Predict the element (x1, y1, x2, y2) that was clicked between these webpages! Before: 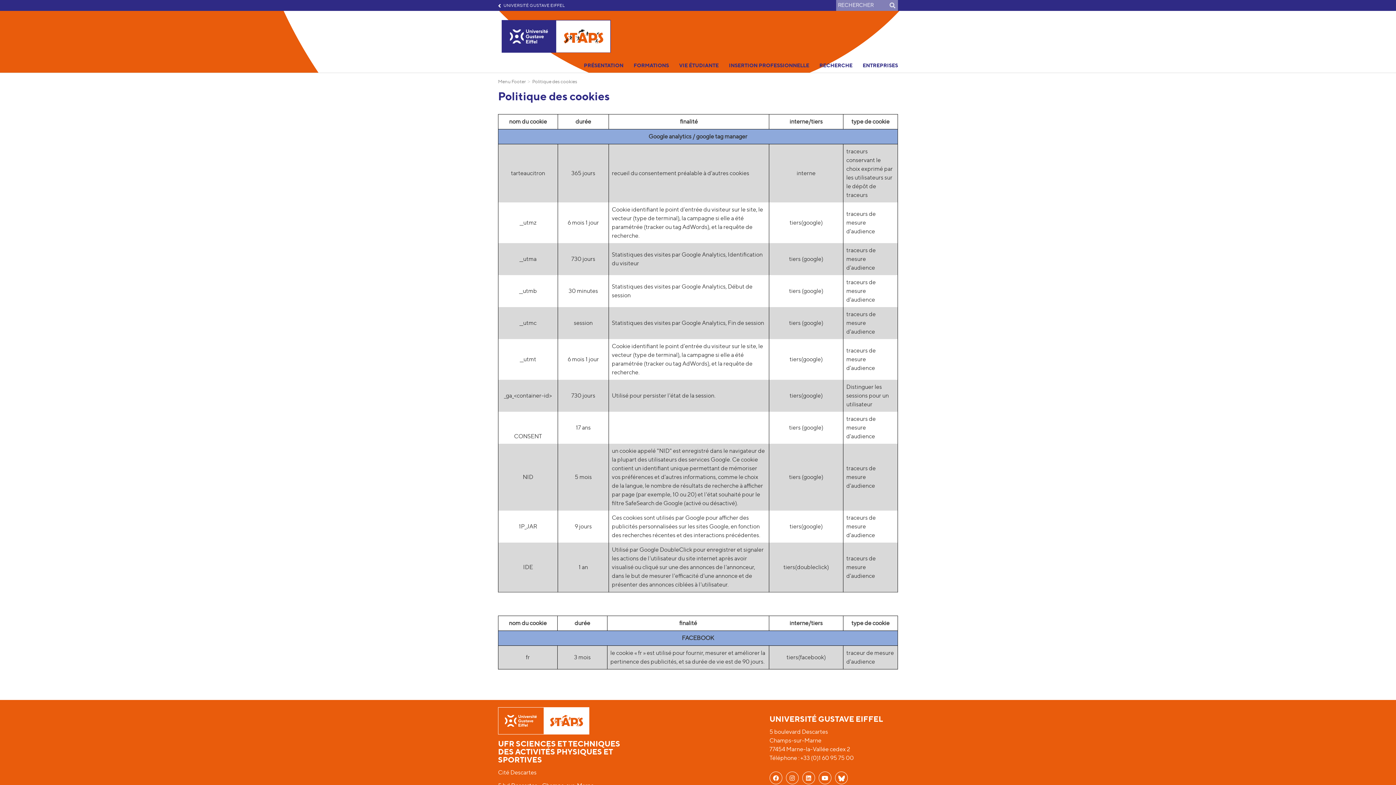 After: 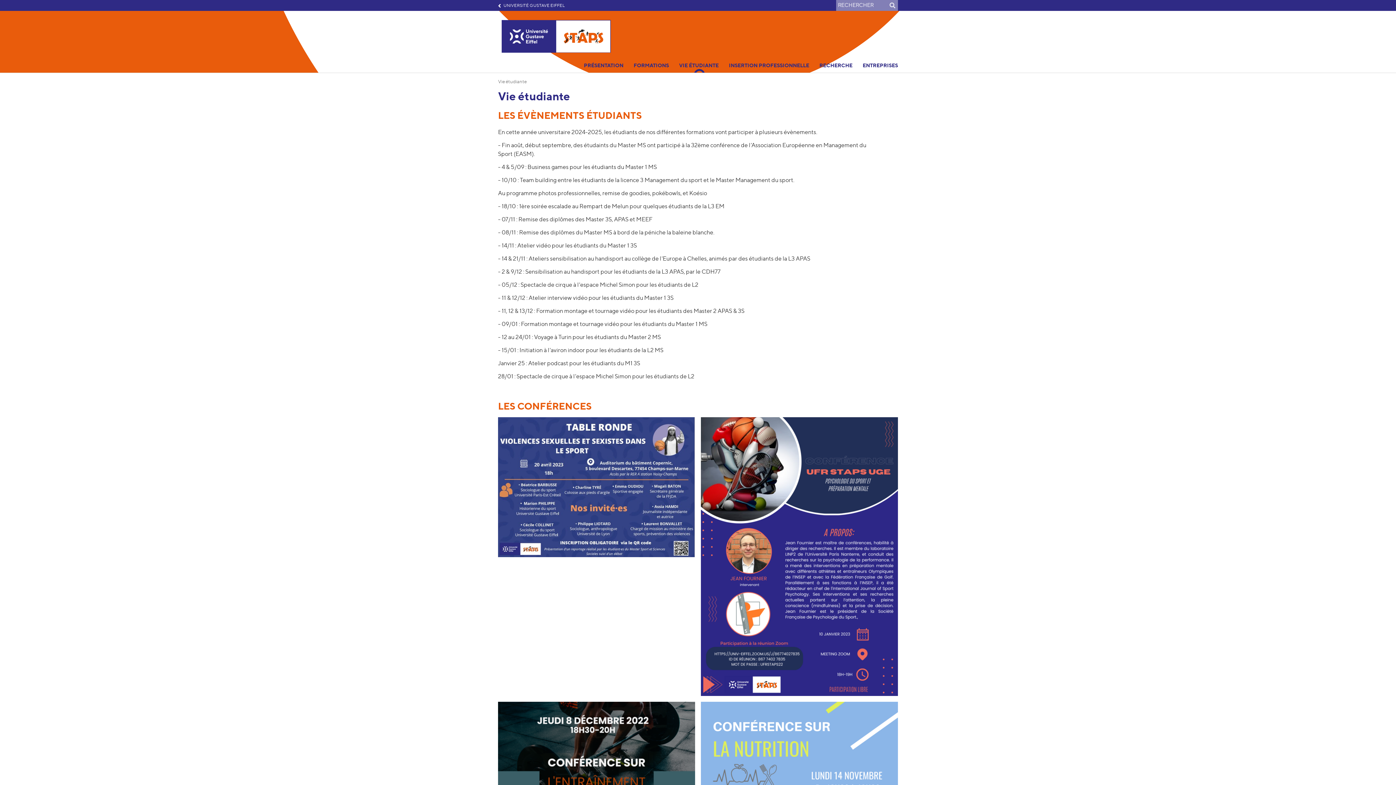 Action: bbox: (674, 58, 724, 72) label: VIE ÉTUDIANTE